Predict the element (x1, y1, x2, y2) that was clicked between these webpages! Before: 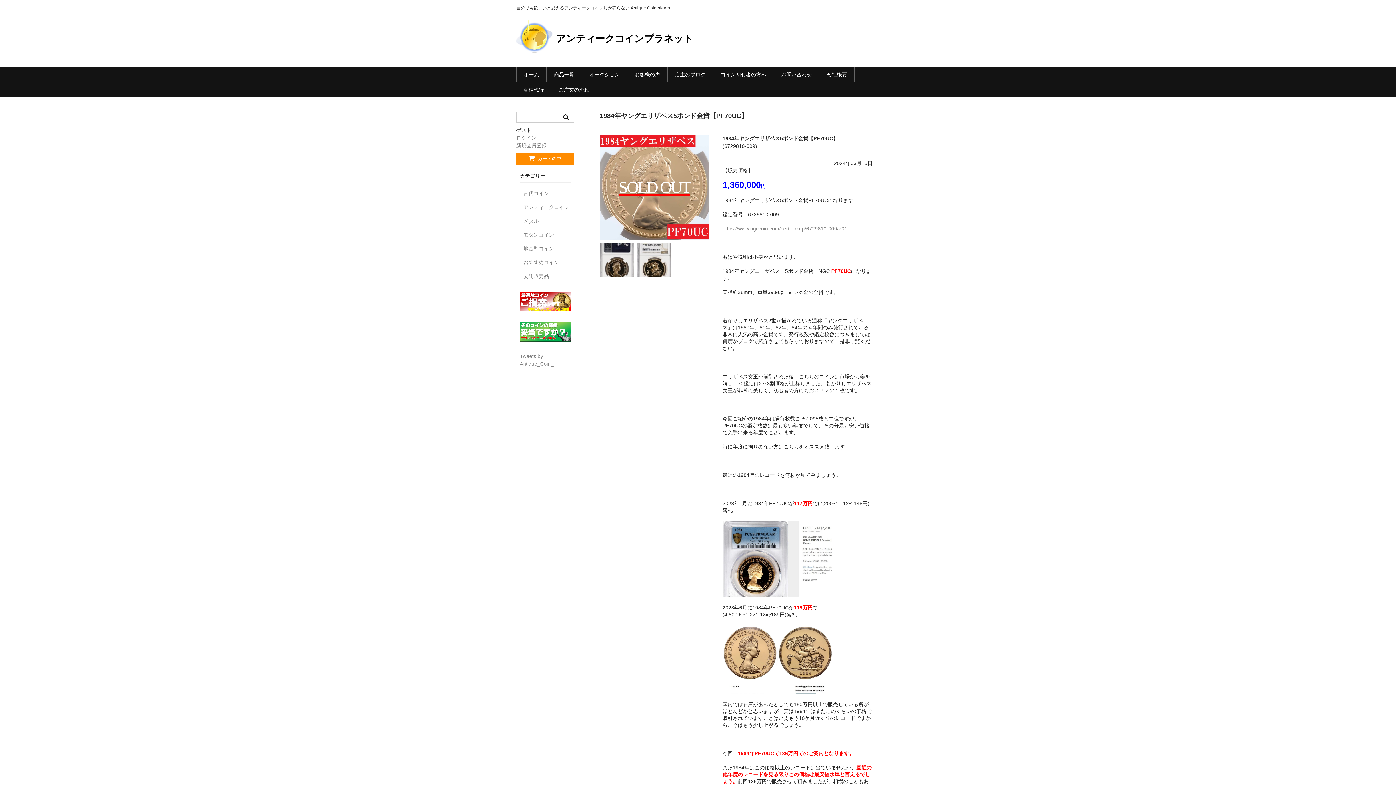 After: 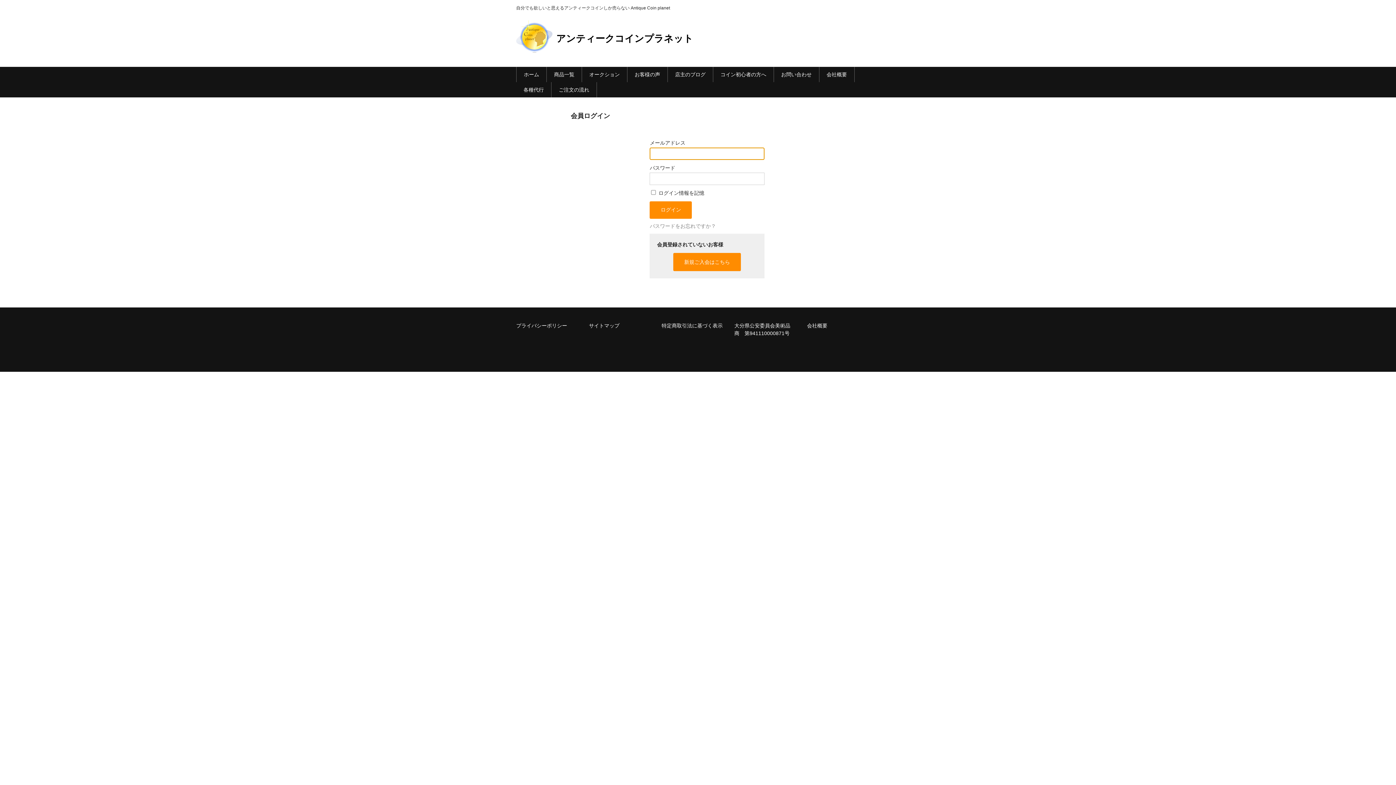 Action: bbox: (516, 134, 536, 140) label: ログイン